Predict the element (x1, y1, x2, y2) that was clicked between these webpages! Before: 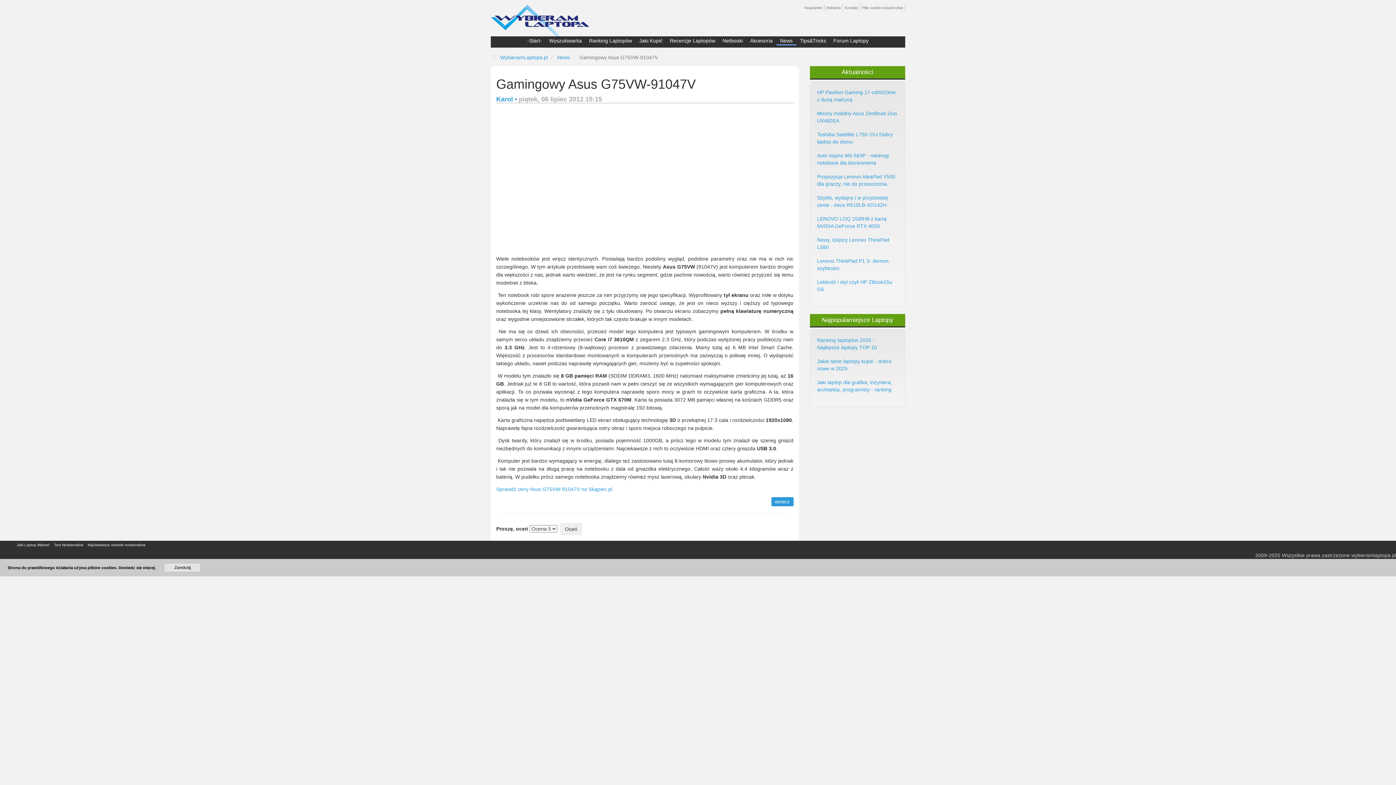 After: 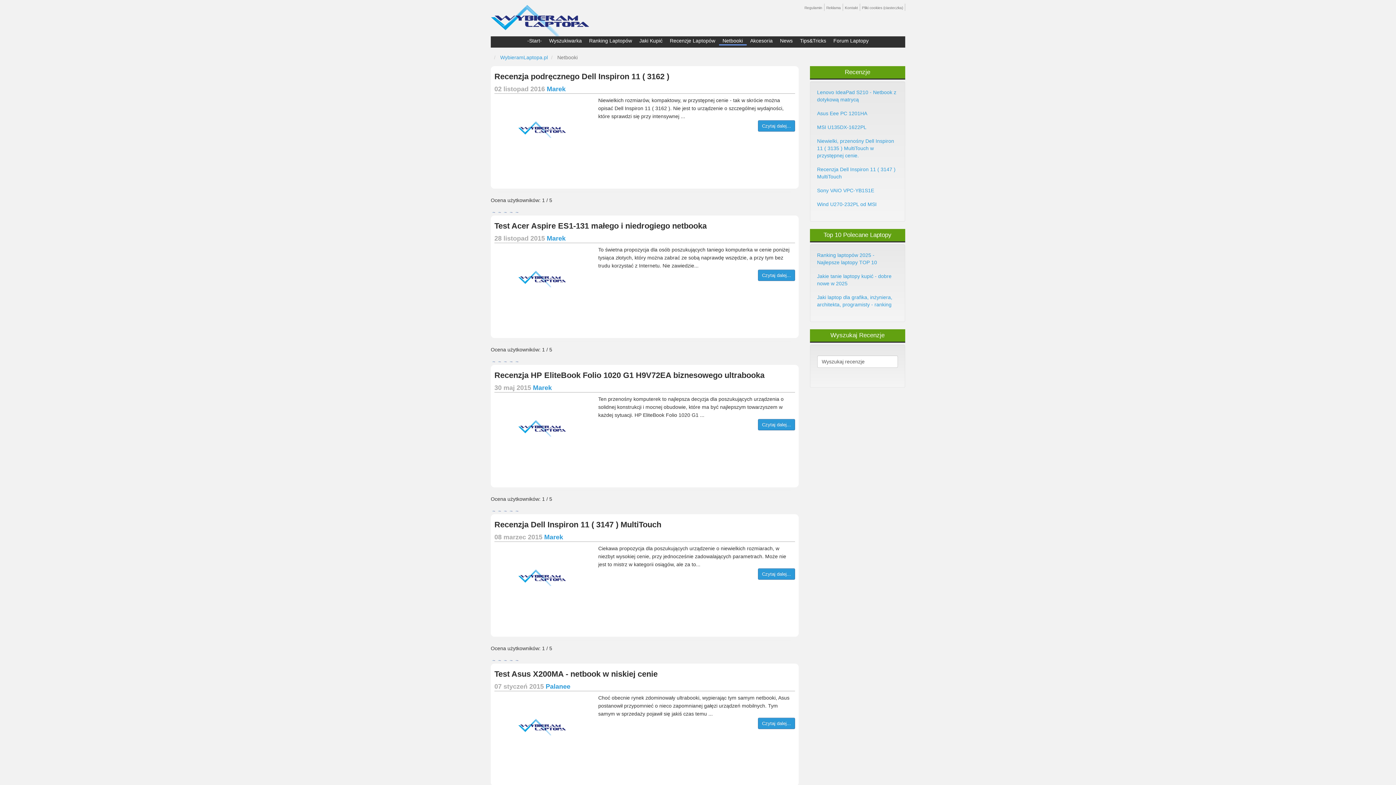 Action: bbox: (719, 35, 746, 44) label: Netbooki